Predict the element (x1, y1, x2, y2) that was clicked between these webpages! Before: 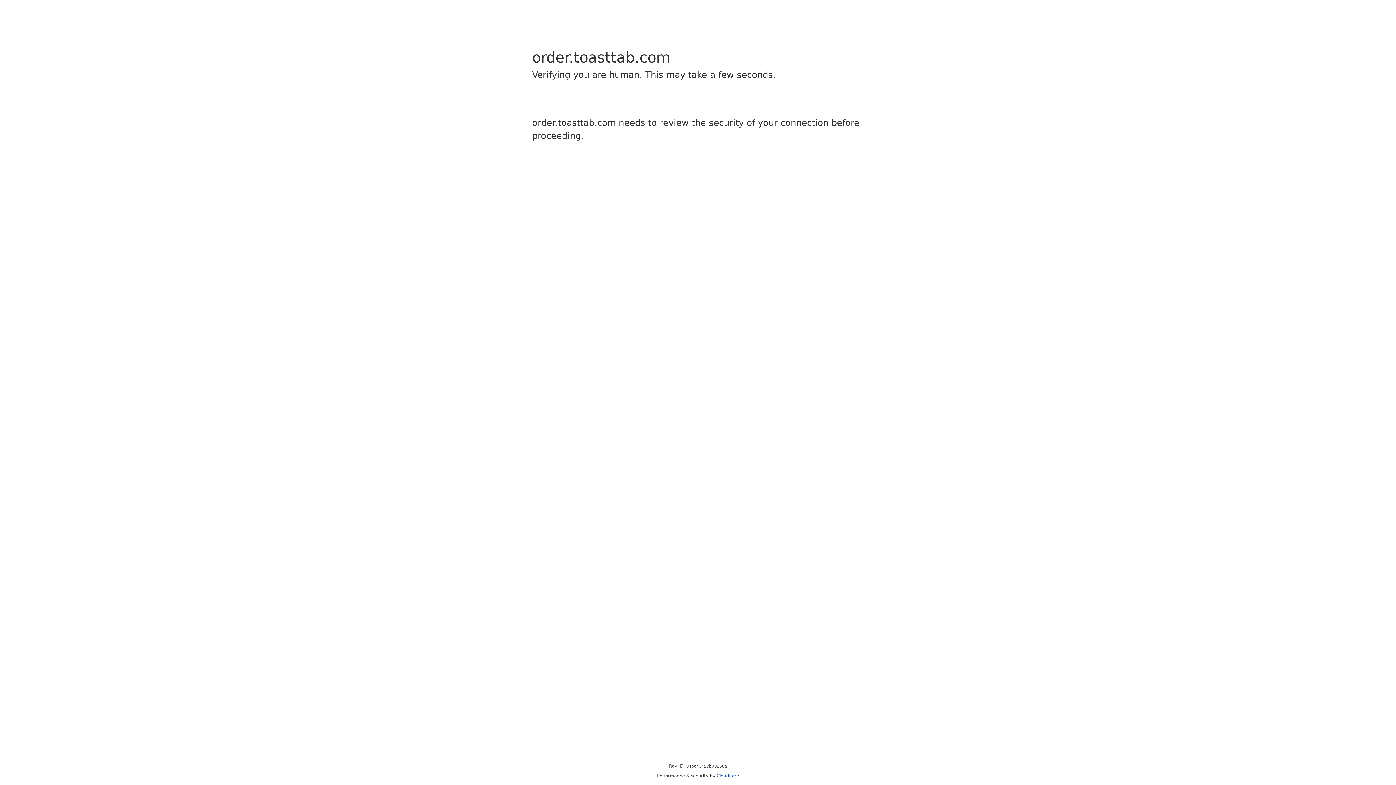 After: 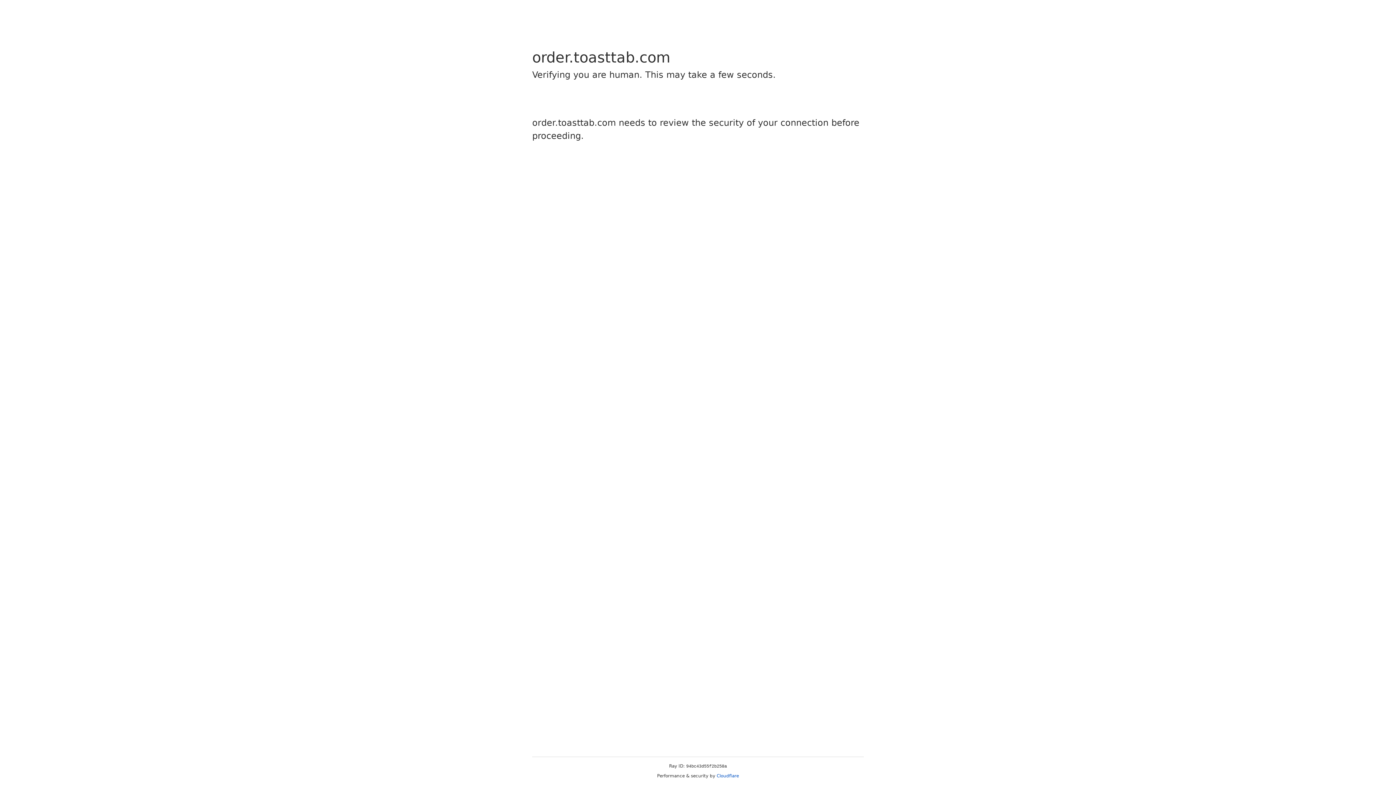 Action: label: Cloudflare bbox: (716, 773, 739, 778)